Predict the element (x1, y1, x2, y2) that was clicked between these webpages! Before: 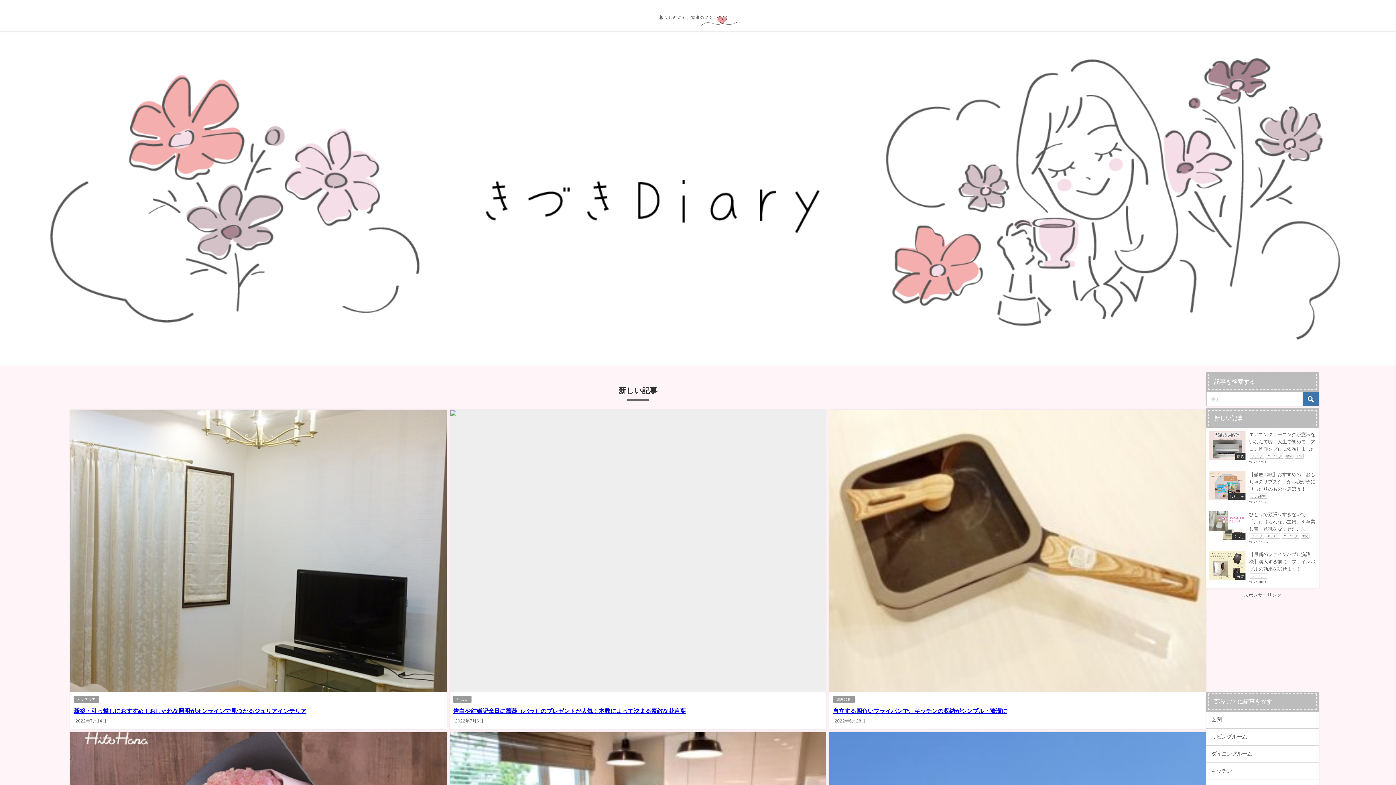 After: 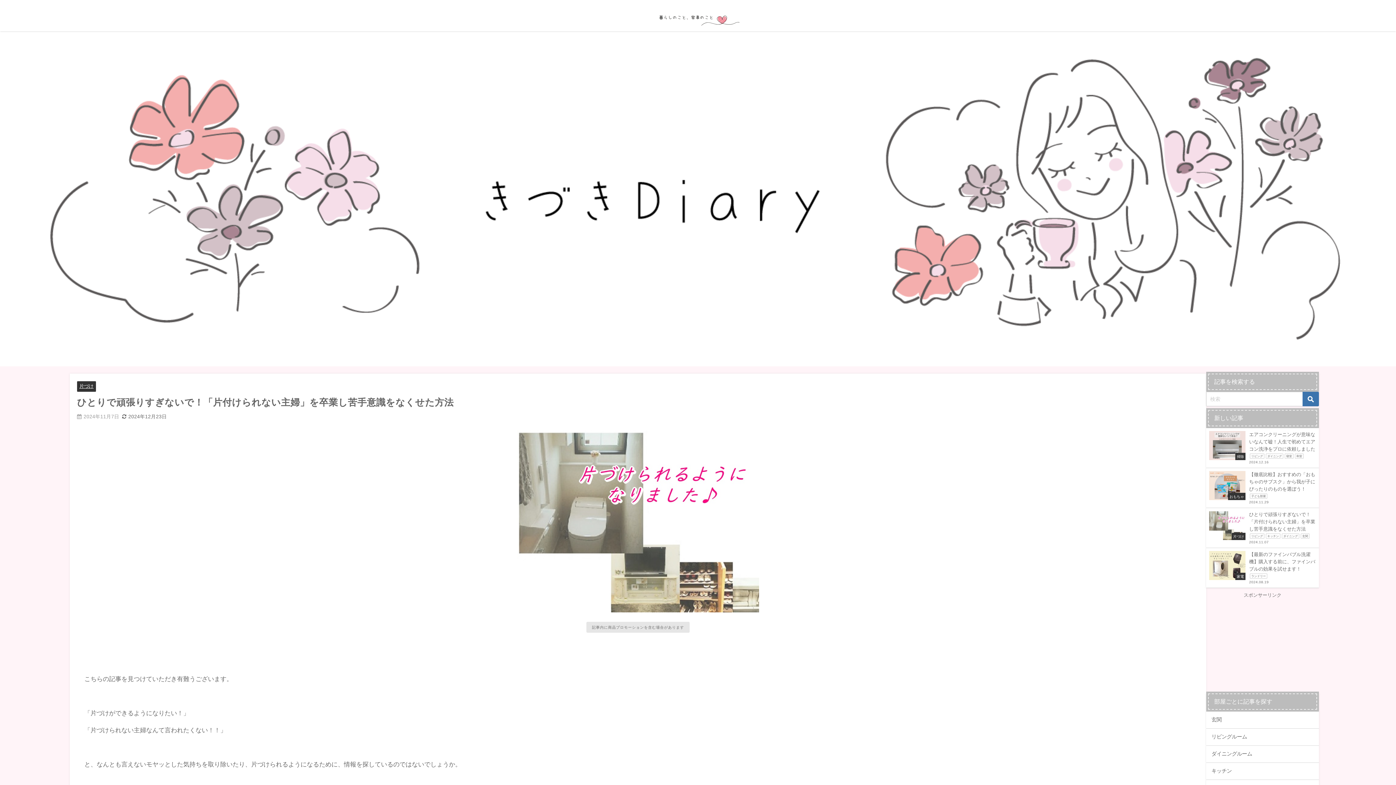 Action: label: 片づけ
ひとりで頑張りすぎないで！「片付けられない主婦」を卒業し苦手意識をなくせた方法
リビングキッチンダイニング玄関
2024.11.07 bbox: (1206, 508, 1319, 547)